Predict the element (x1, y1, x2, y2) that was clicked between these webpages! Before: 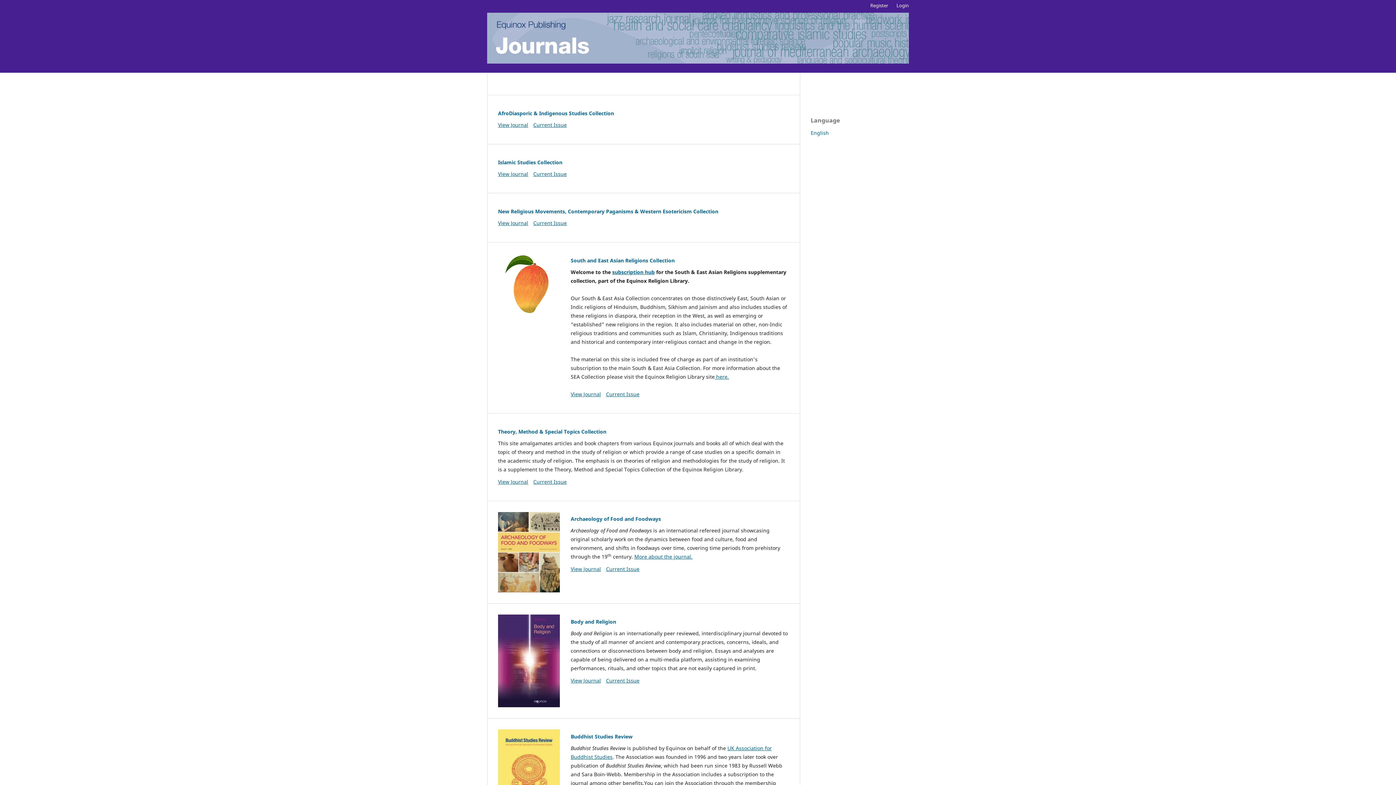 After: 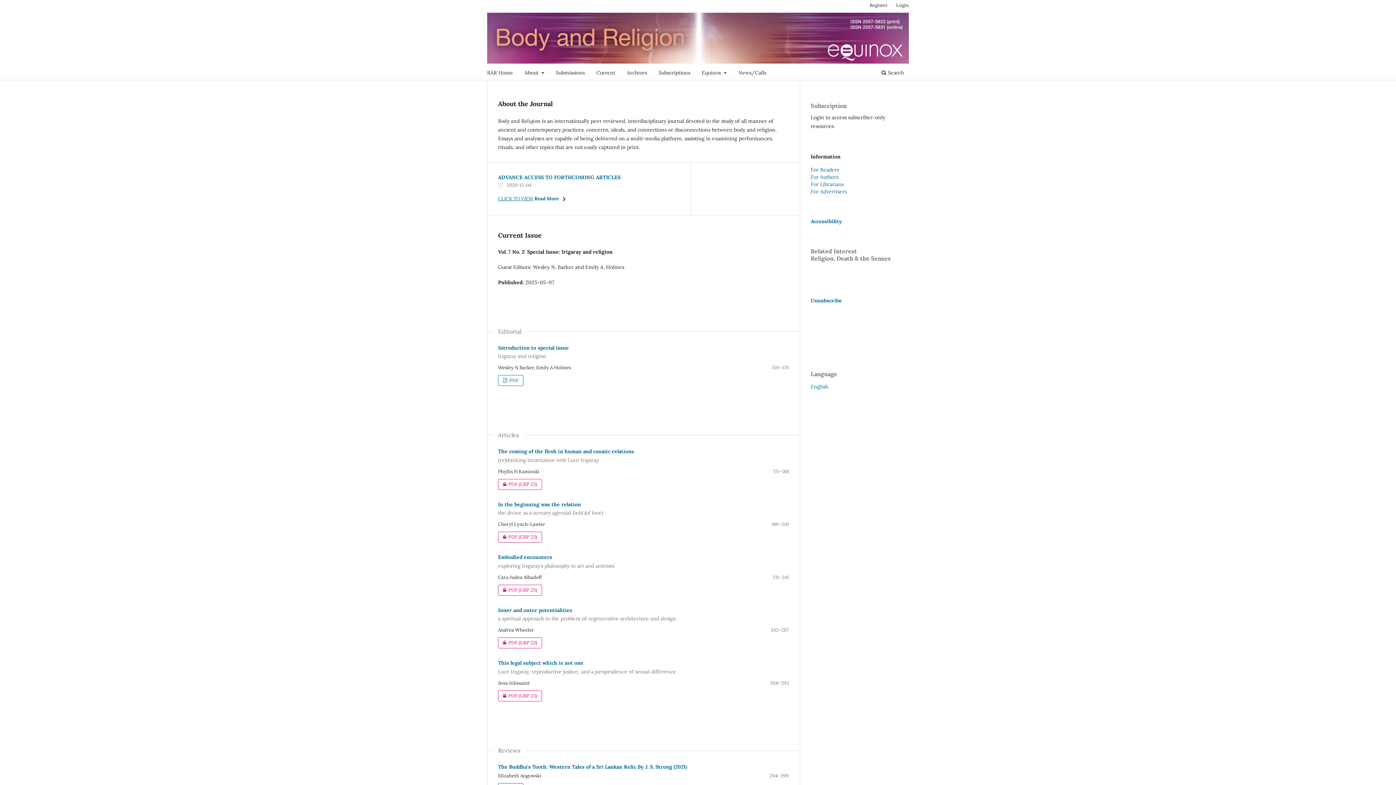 Action: bbox: (498, 615, 560, 707)